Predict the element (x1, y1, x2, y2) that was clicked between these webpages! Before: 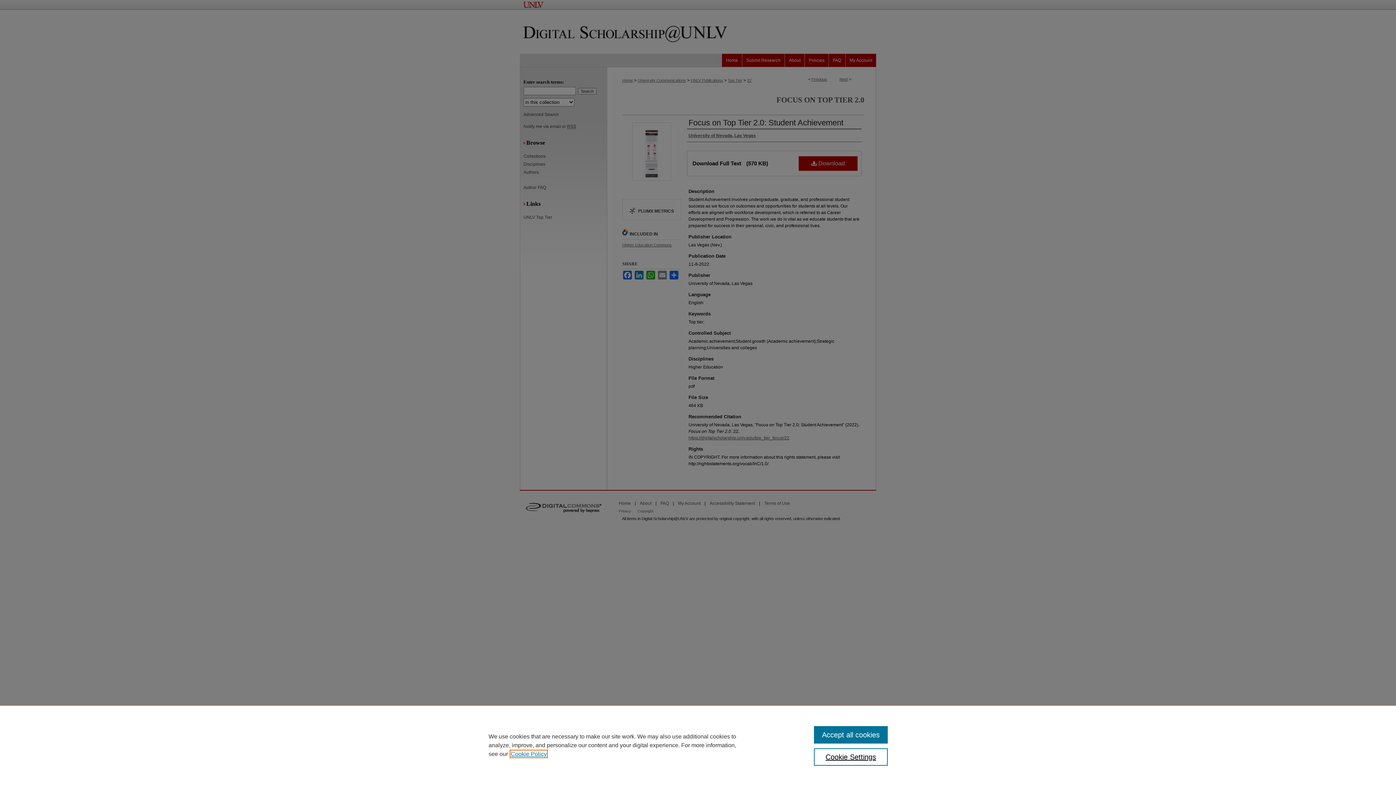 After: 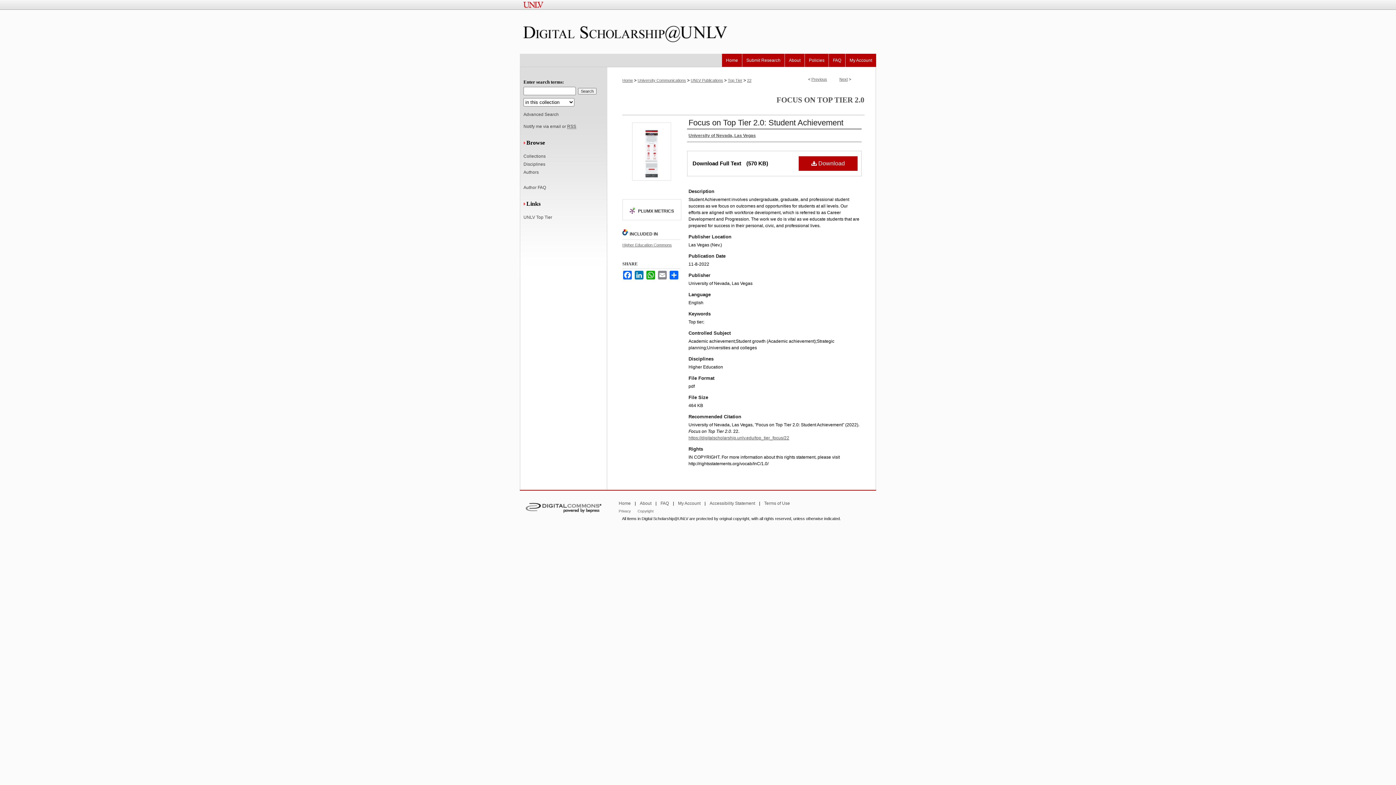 Action: bbox: (814, 726, 887, 744) label: Accept all cookies